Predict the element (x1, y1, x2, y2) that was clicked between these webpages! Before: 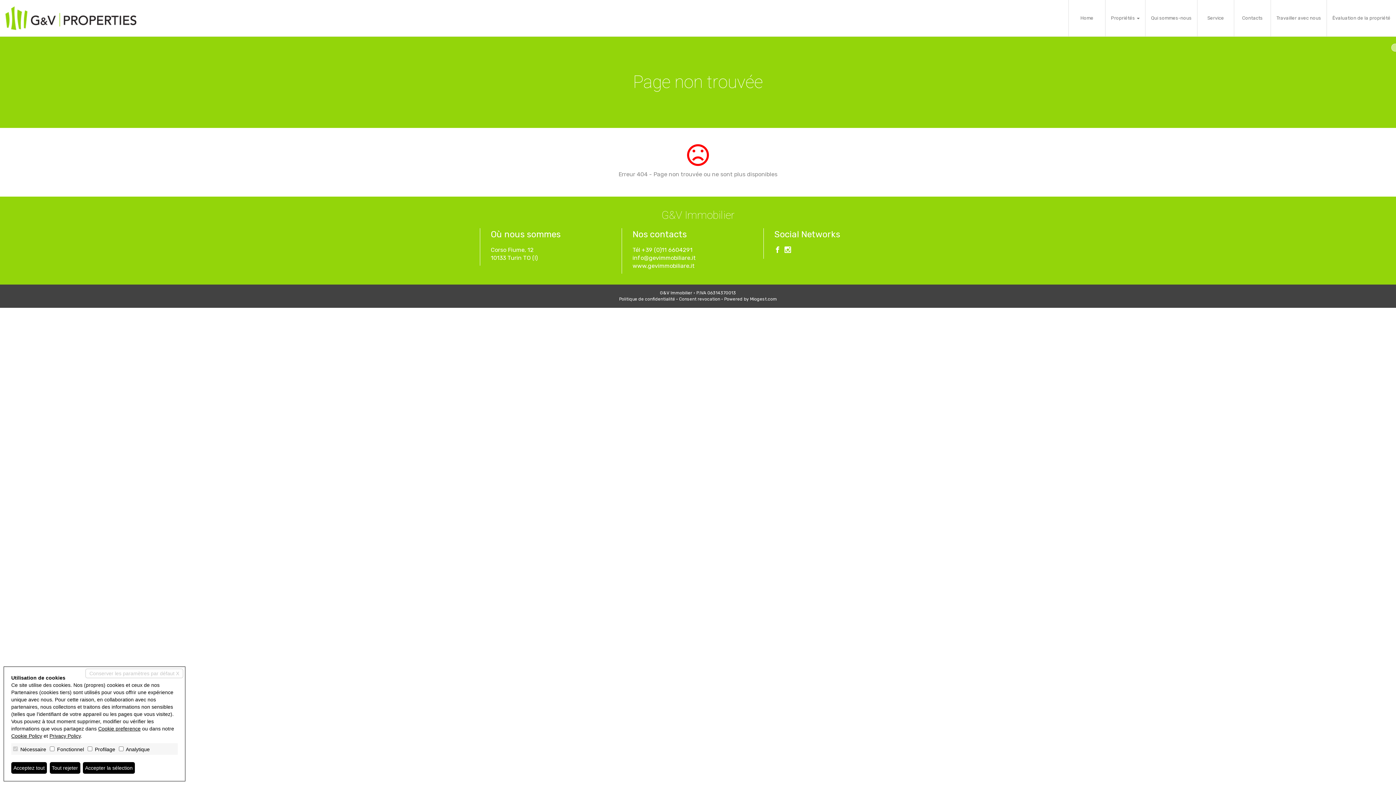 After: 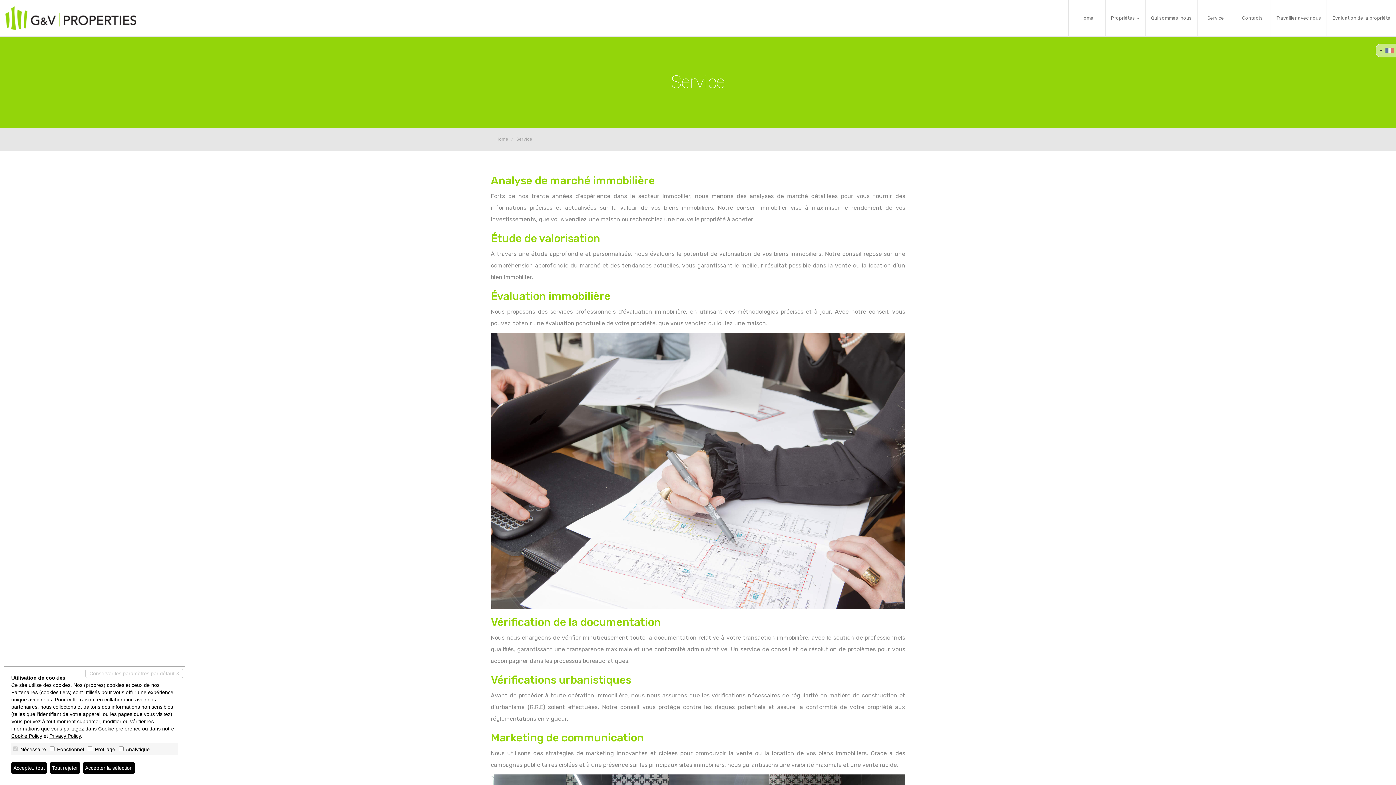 Action: label: Service bbox: (1197, 0, 1234, 36)